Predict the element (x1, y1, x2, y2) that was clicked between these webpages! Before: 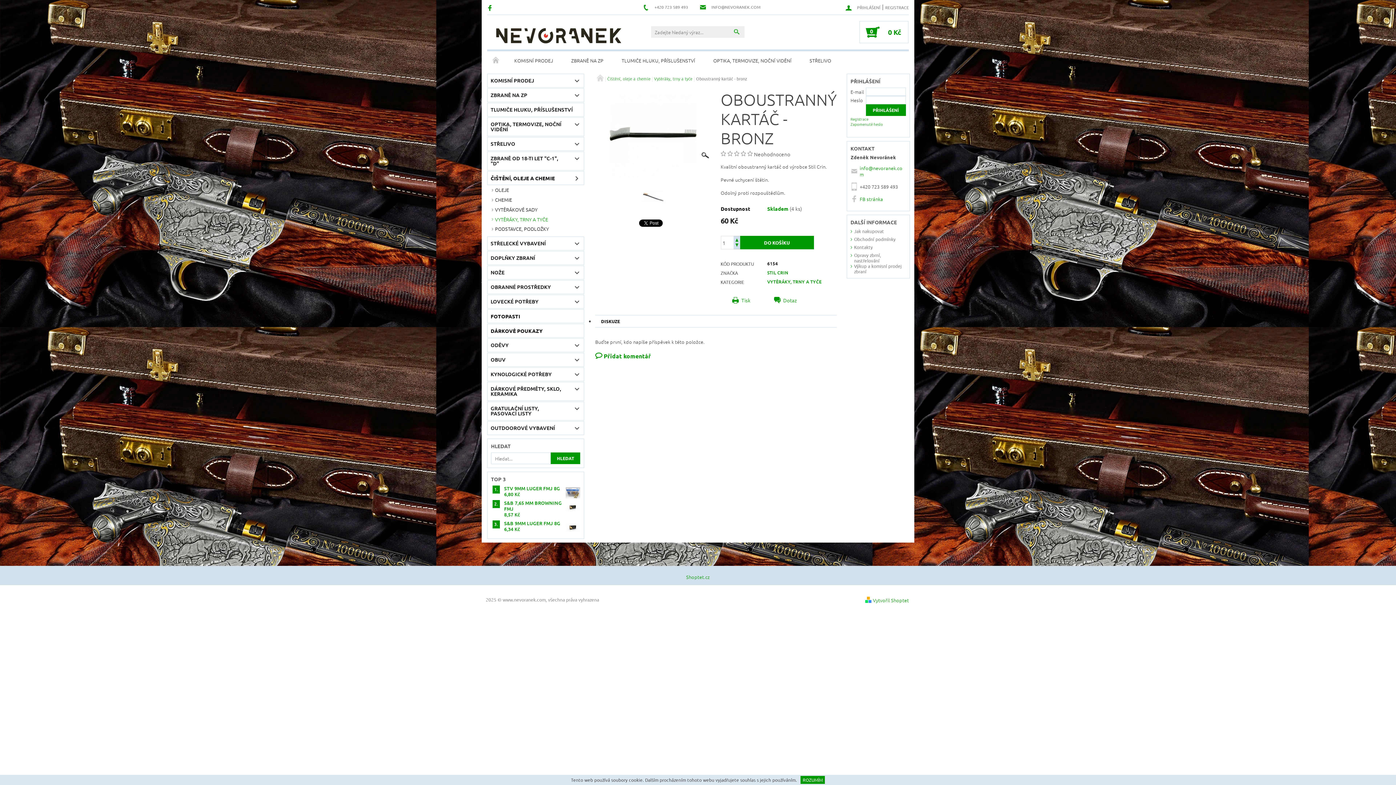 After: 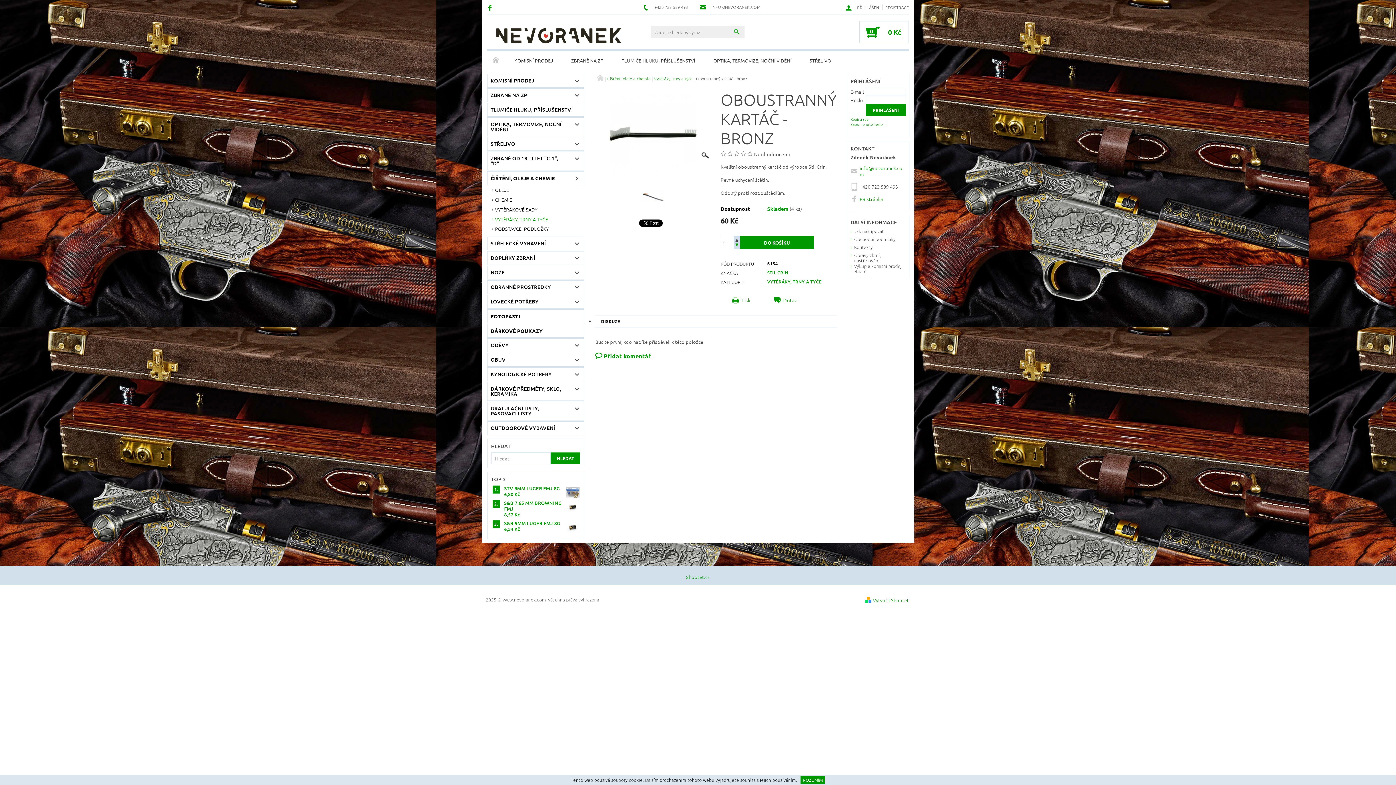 Action: label:   bbox: (733, 236, 740, 243)